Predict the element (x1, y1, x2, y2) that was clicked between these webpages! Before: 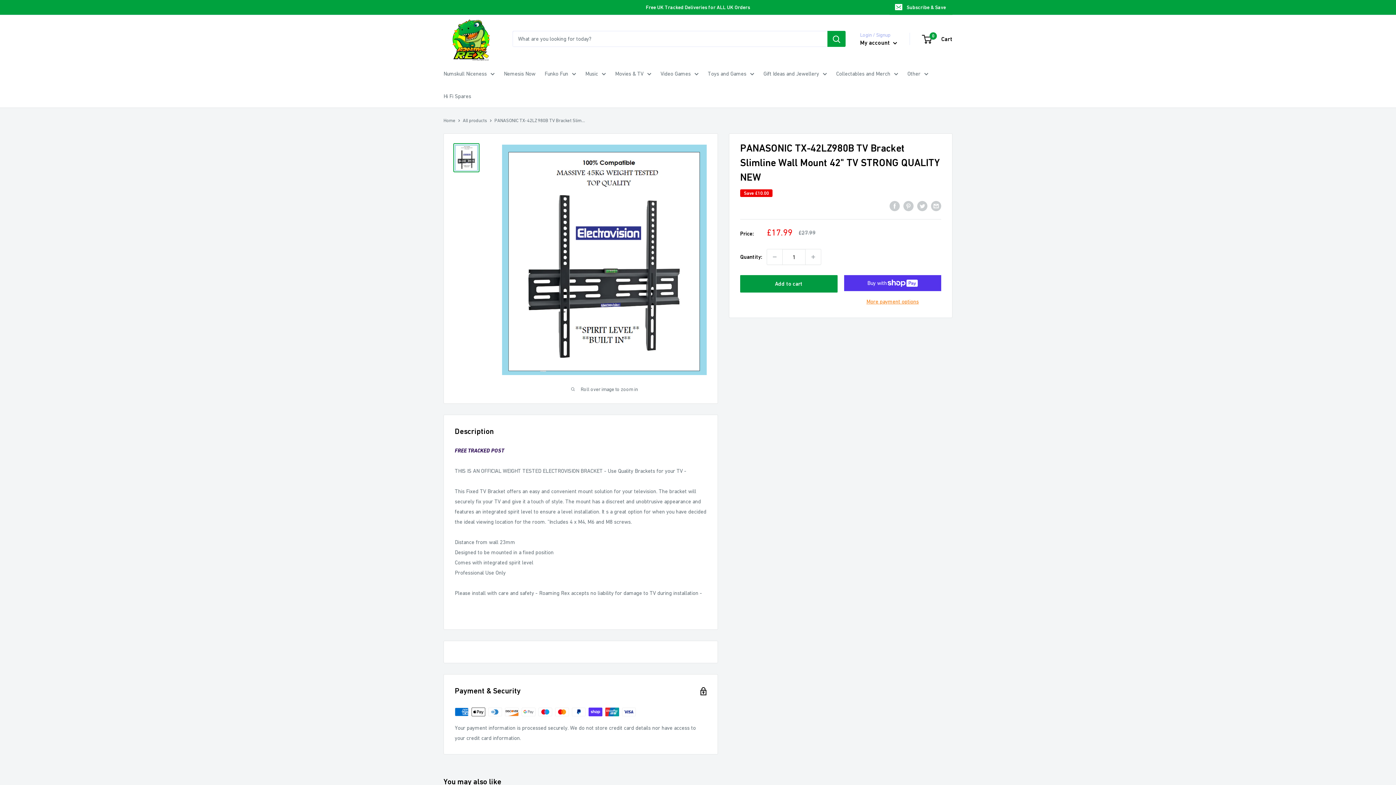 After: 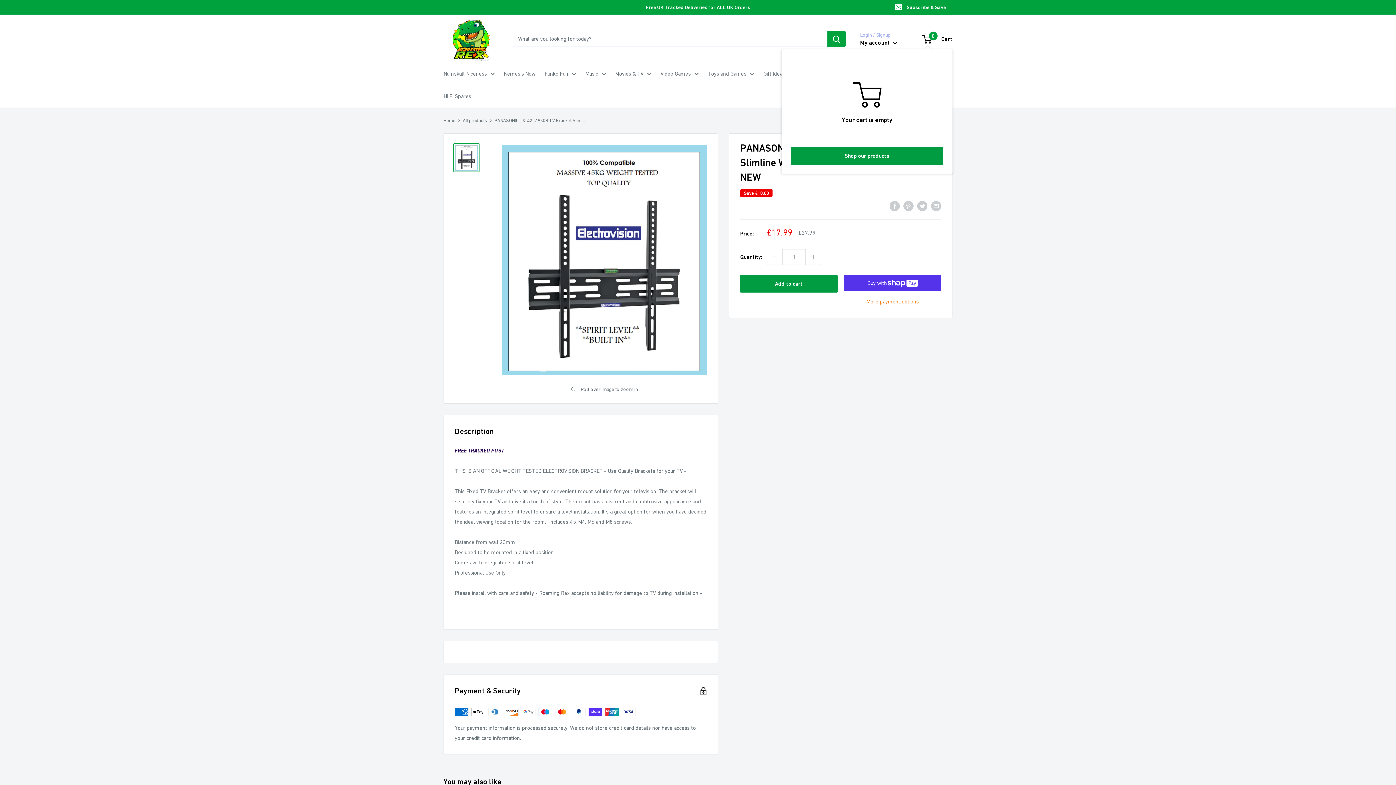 Action: bbox: (922, 33, 952, 44) label: 0
 Cart